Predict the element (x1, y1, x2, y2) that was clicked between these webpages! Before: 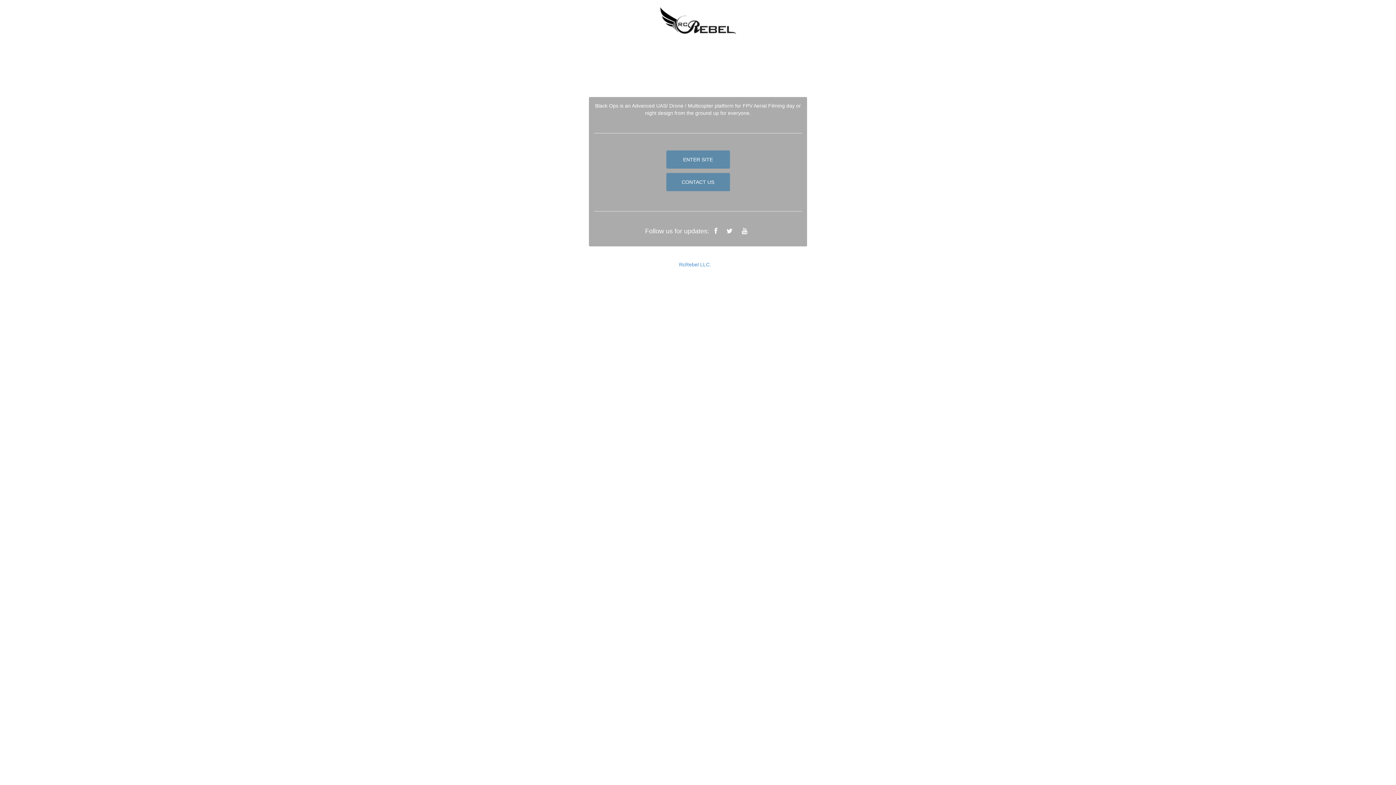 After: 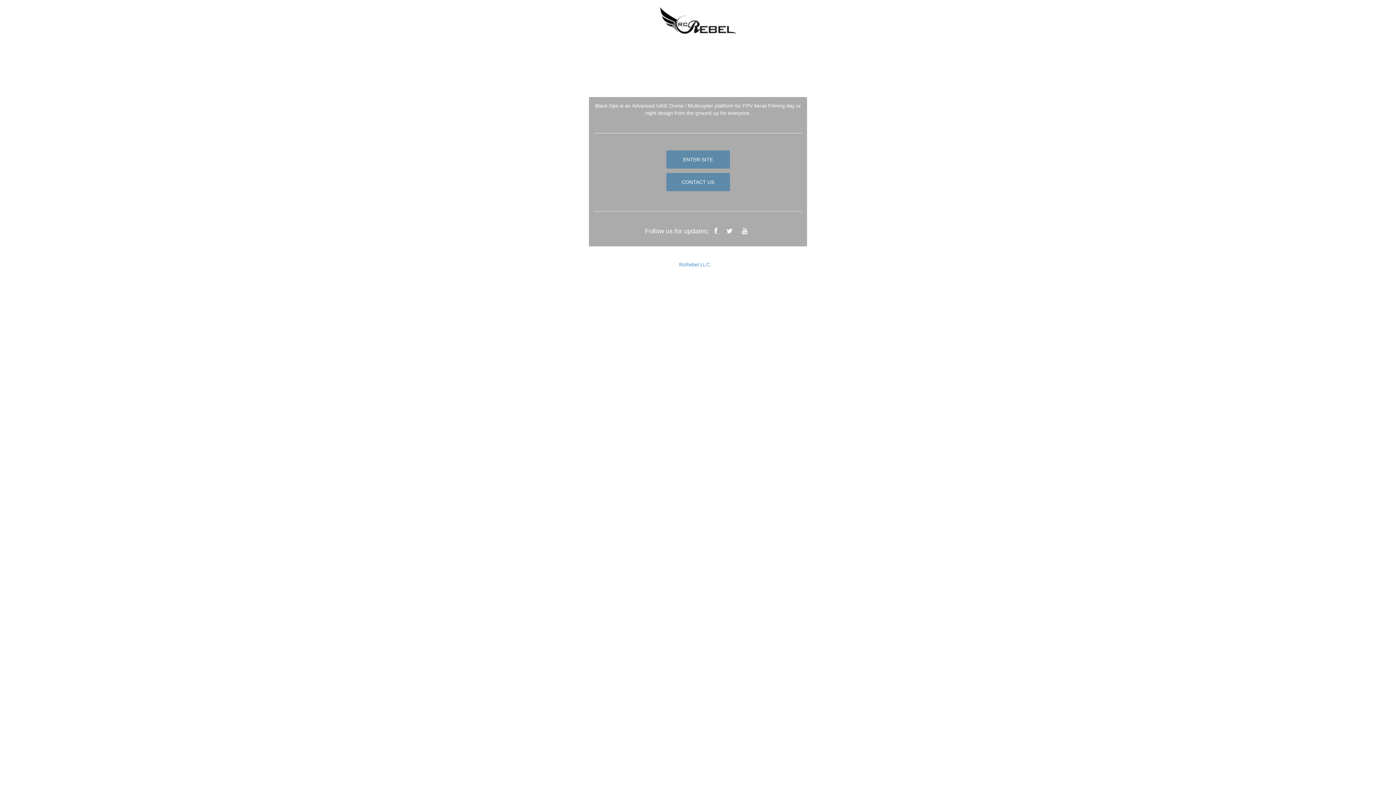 Action: label:   bbox: (714, 227, 719, 234)